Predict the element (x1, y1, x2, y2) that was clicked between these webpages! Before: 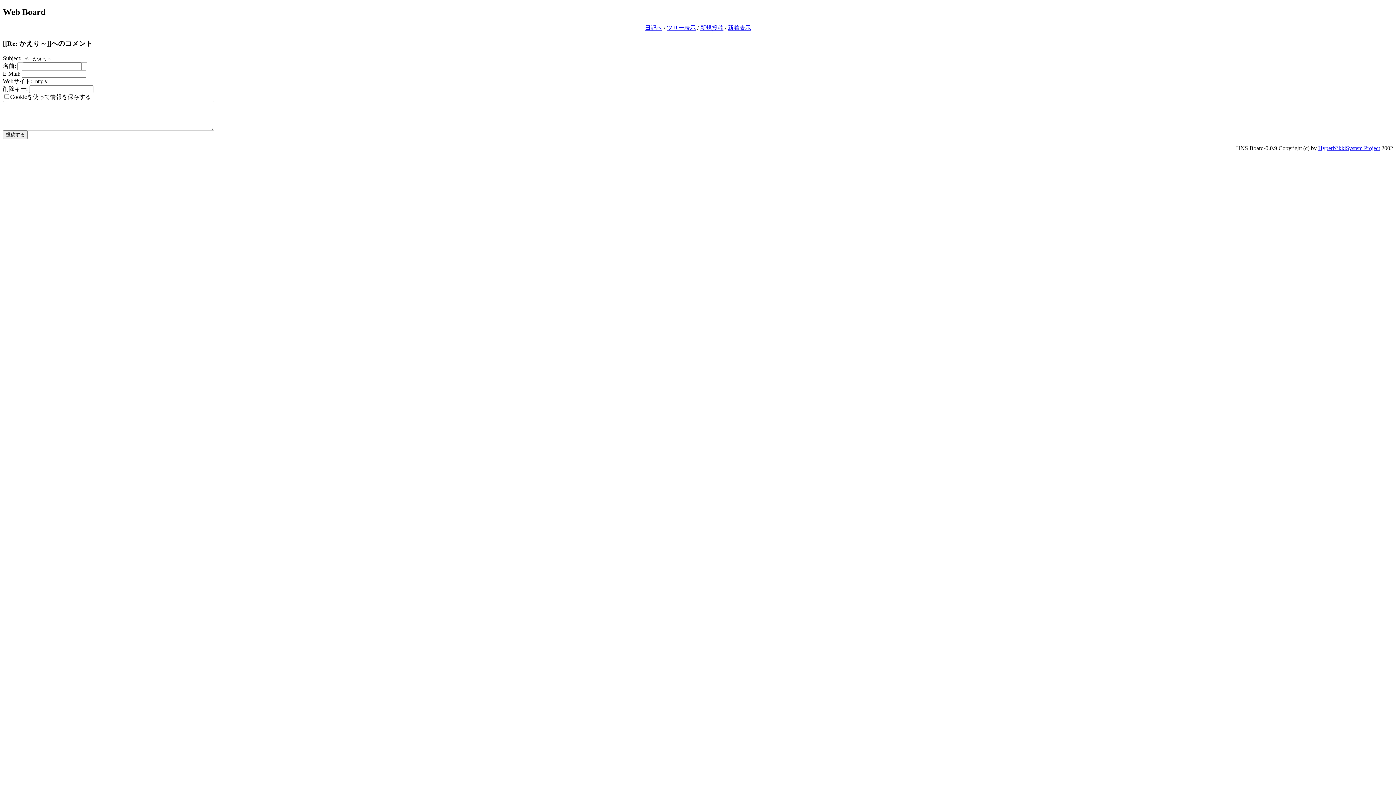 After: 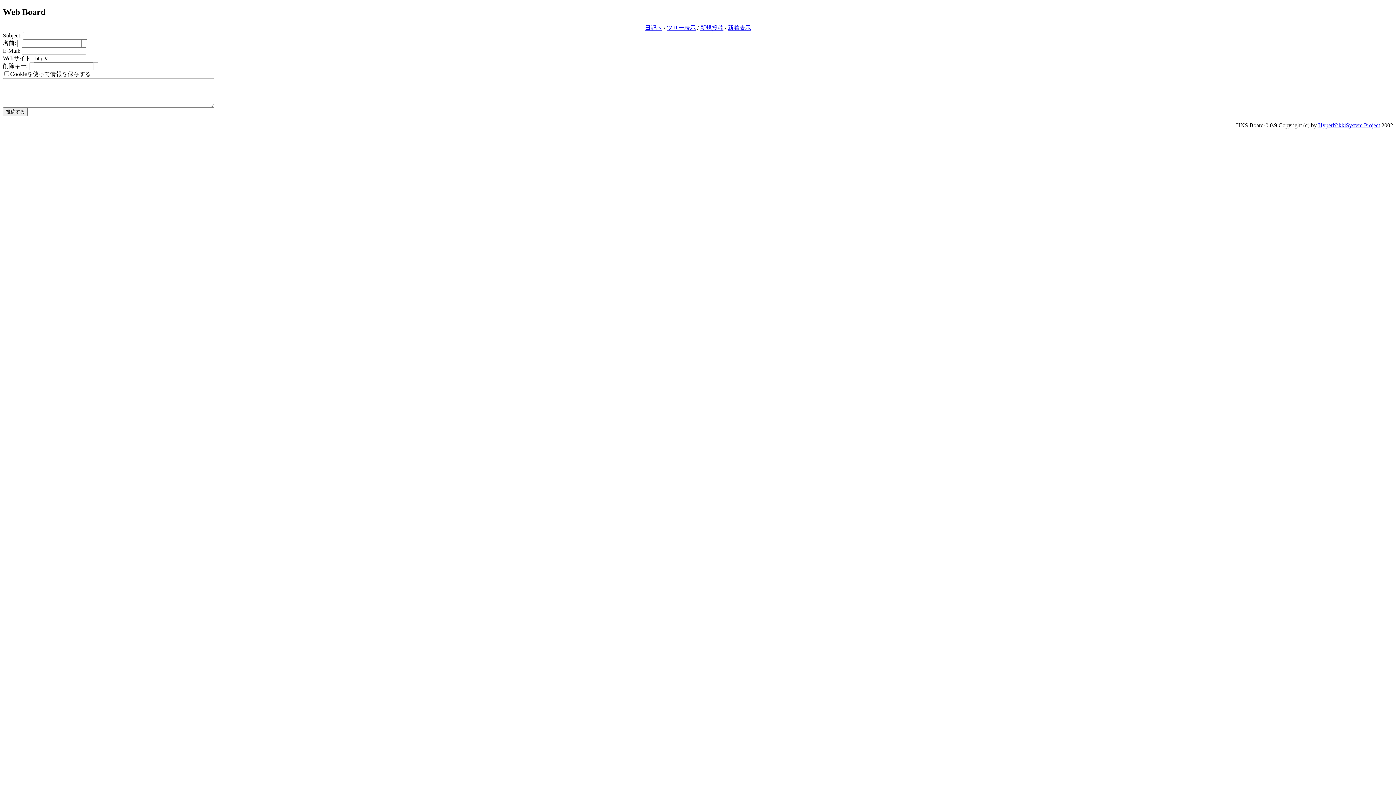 Action: bbox: (700, 24, 723, 30) label: 新規投稿